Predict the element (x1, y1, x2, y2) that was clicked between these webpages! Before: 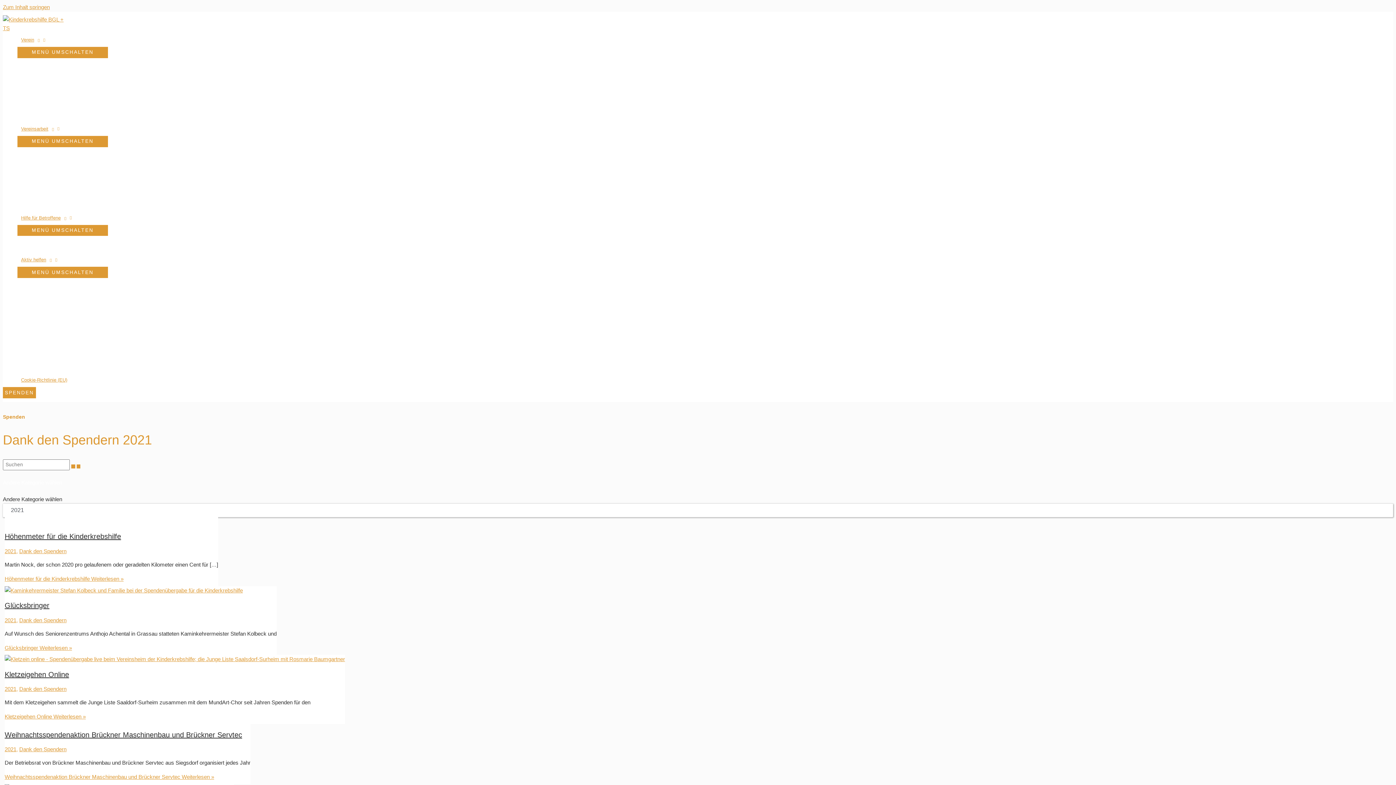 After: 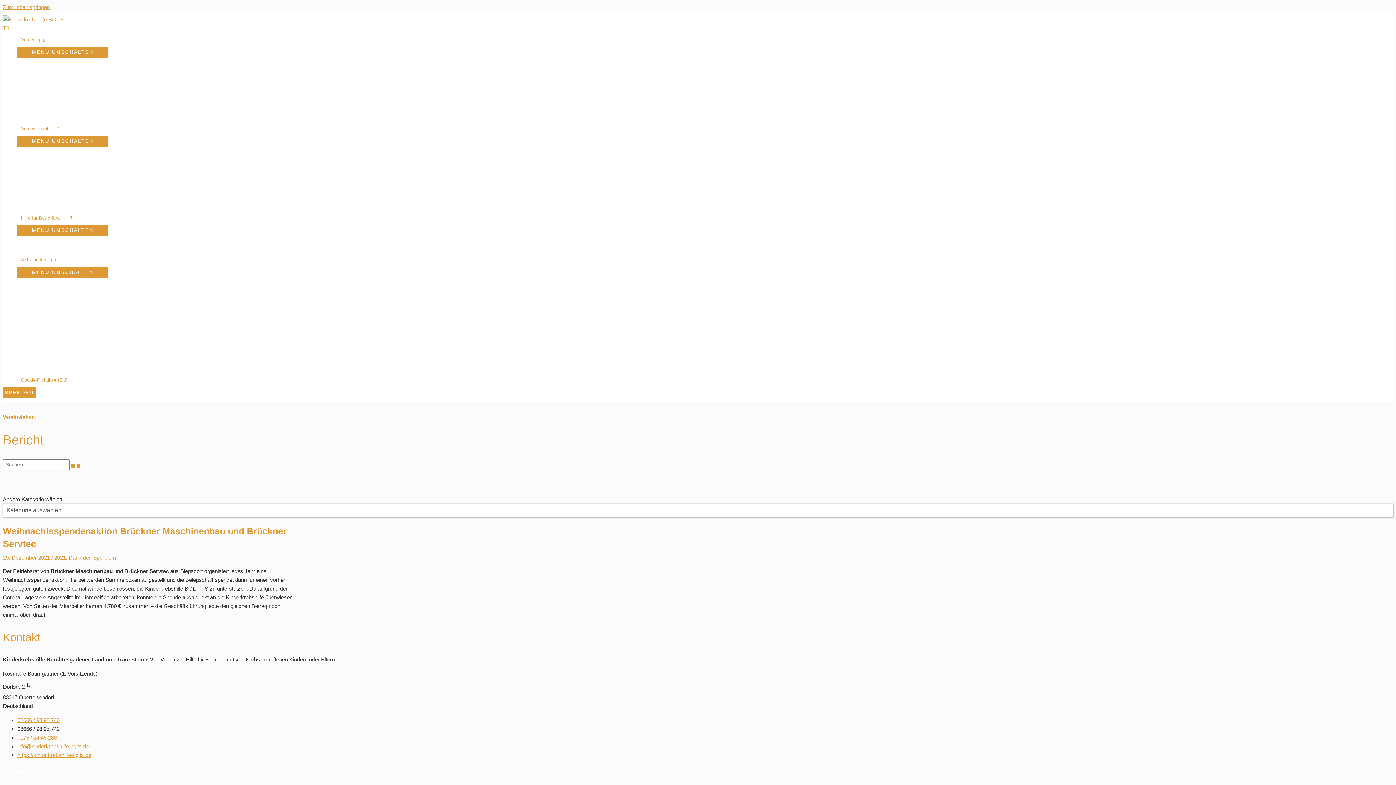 Action: label: Weihnachtsspendenaktion Brückner Maschinenbau und Brückner Servtec bbox: (4, 731, 242, 739)